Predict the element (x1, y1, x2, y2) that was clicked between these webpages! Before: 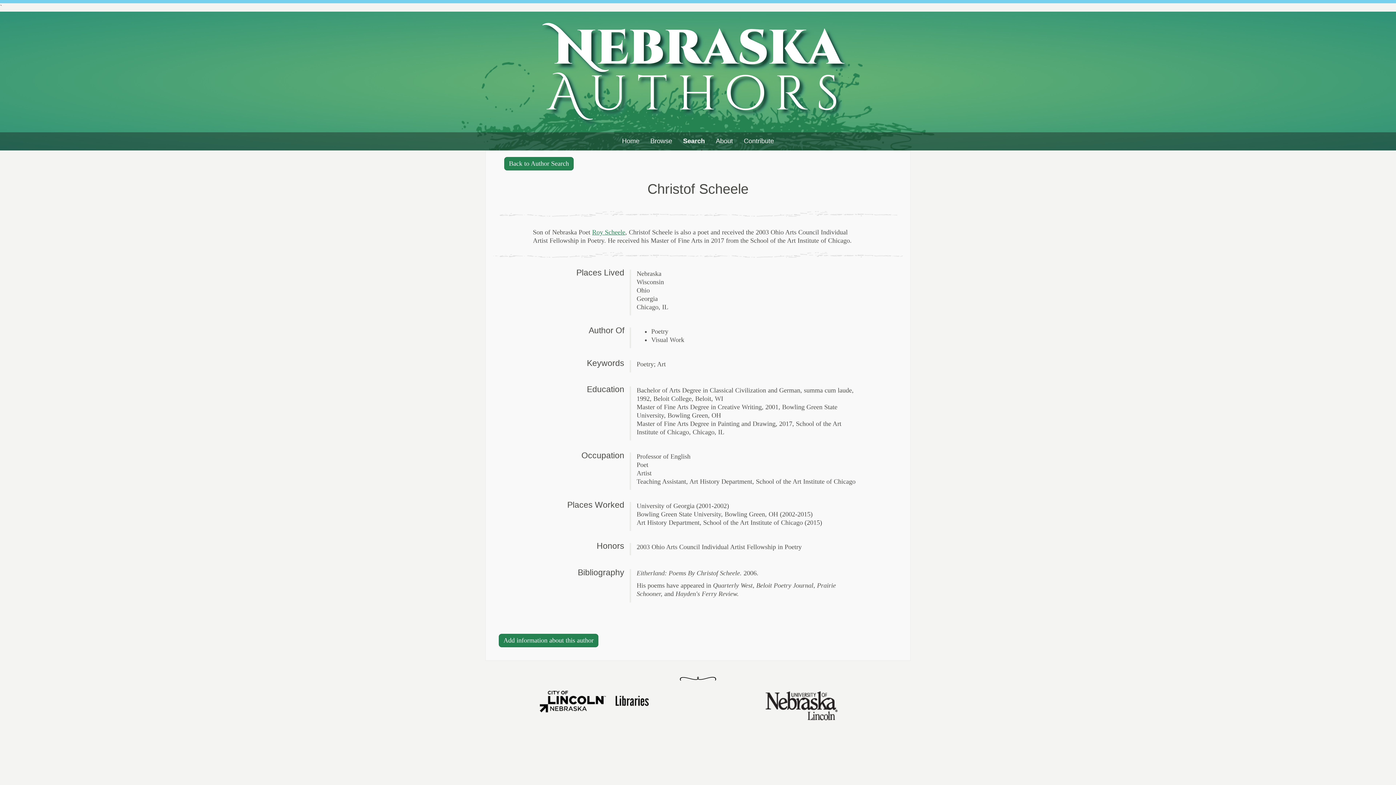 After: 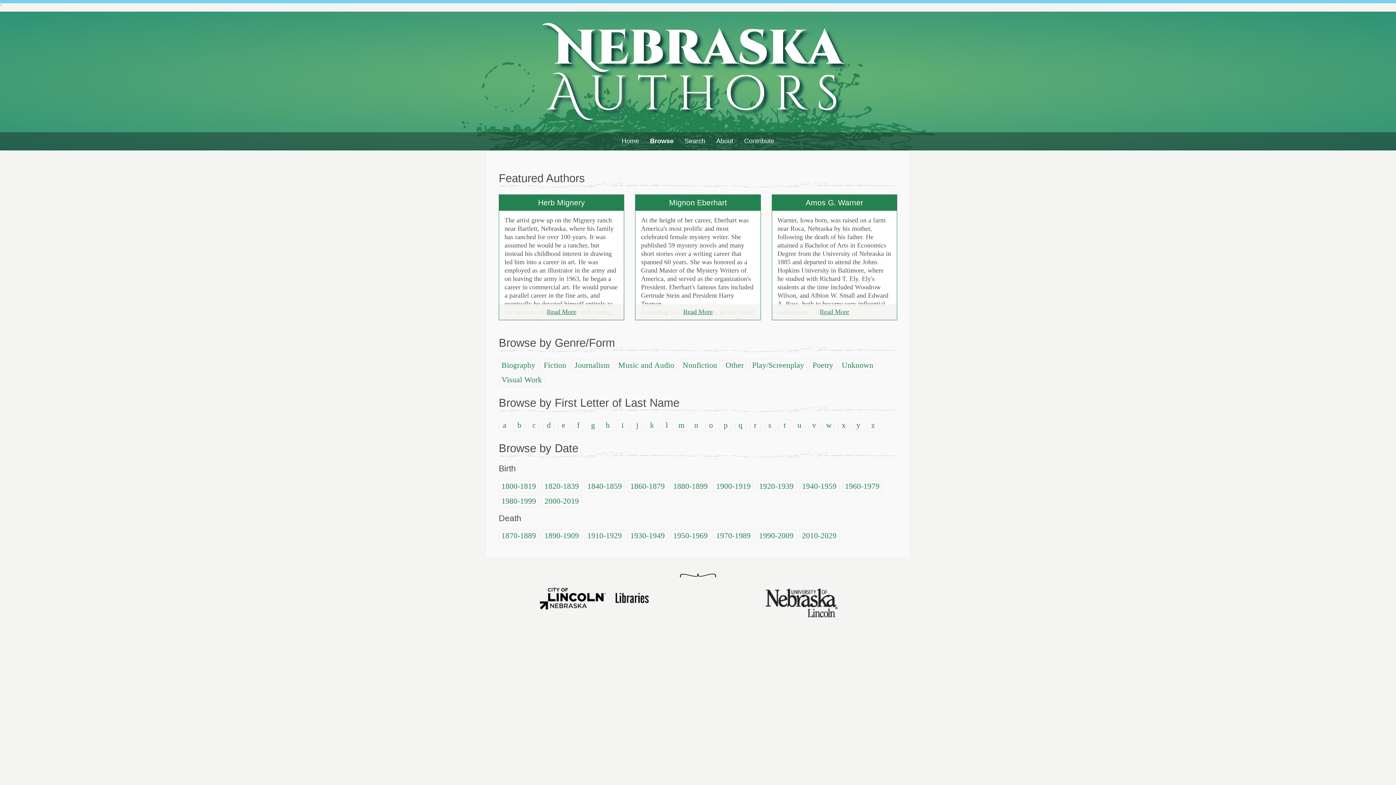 Action: bbox: (645, 132, 677, 150) label: Browse